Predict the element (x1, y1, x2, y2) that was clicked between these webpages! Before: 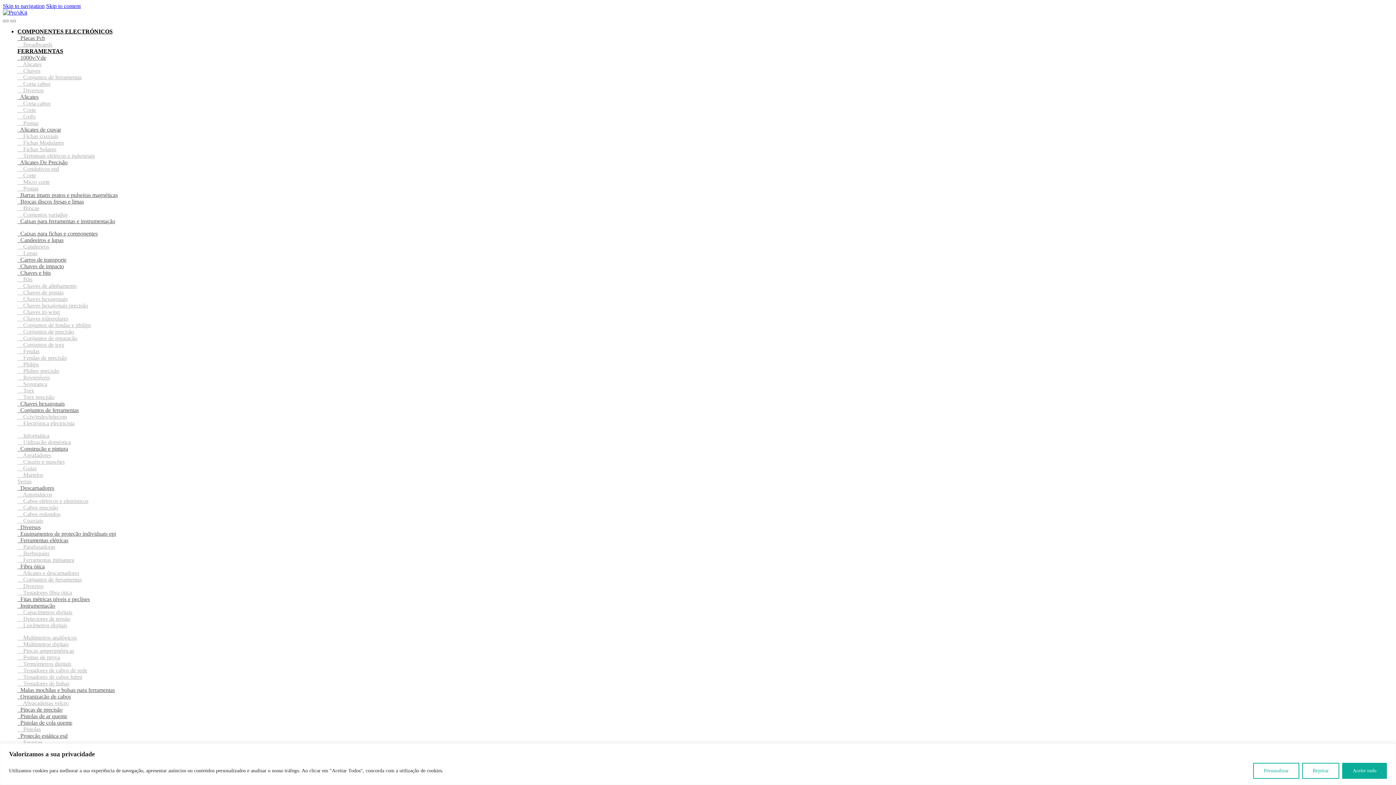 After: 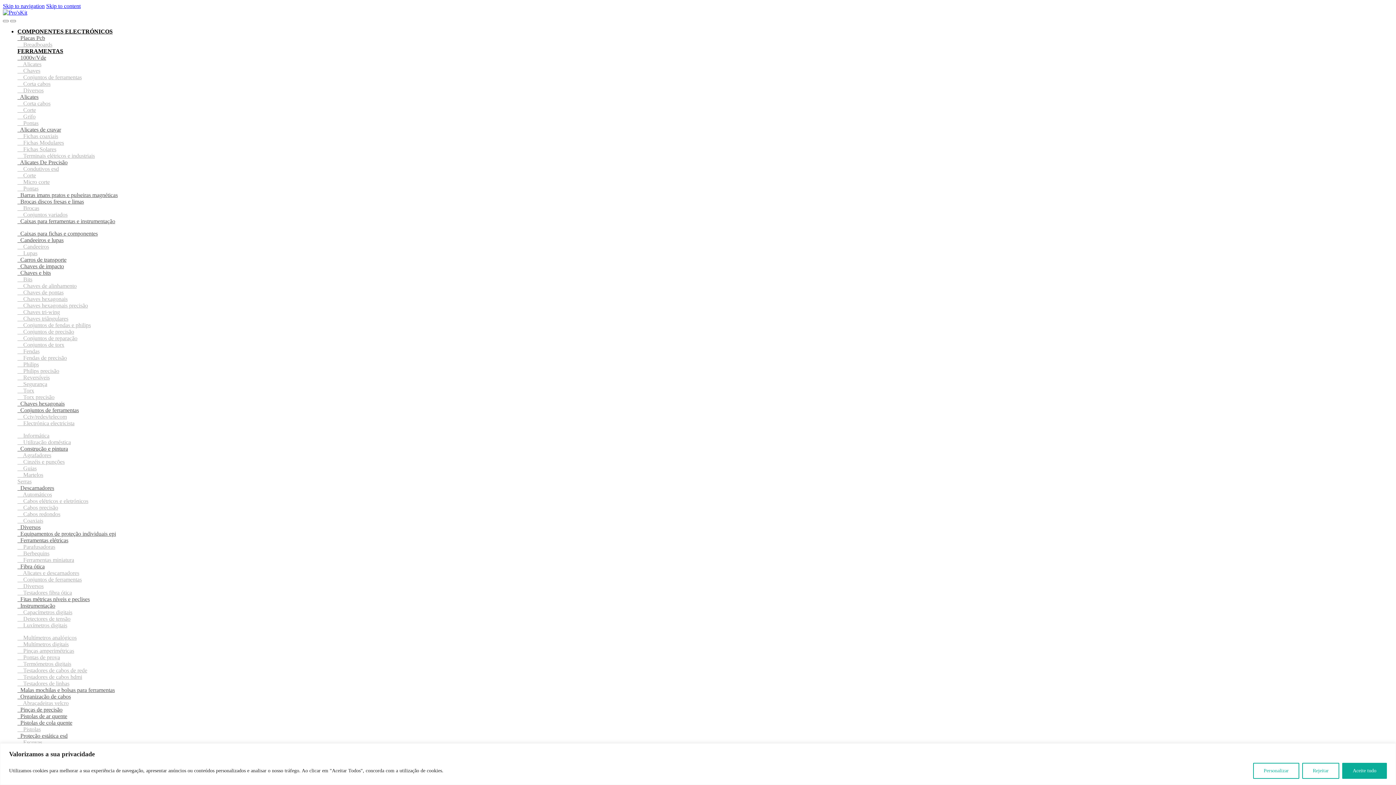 Action: label:   Chaves de impacto bbox: (17, 263, 64, 269)